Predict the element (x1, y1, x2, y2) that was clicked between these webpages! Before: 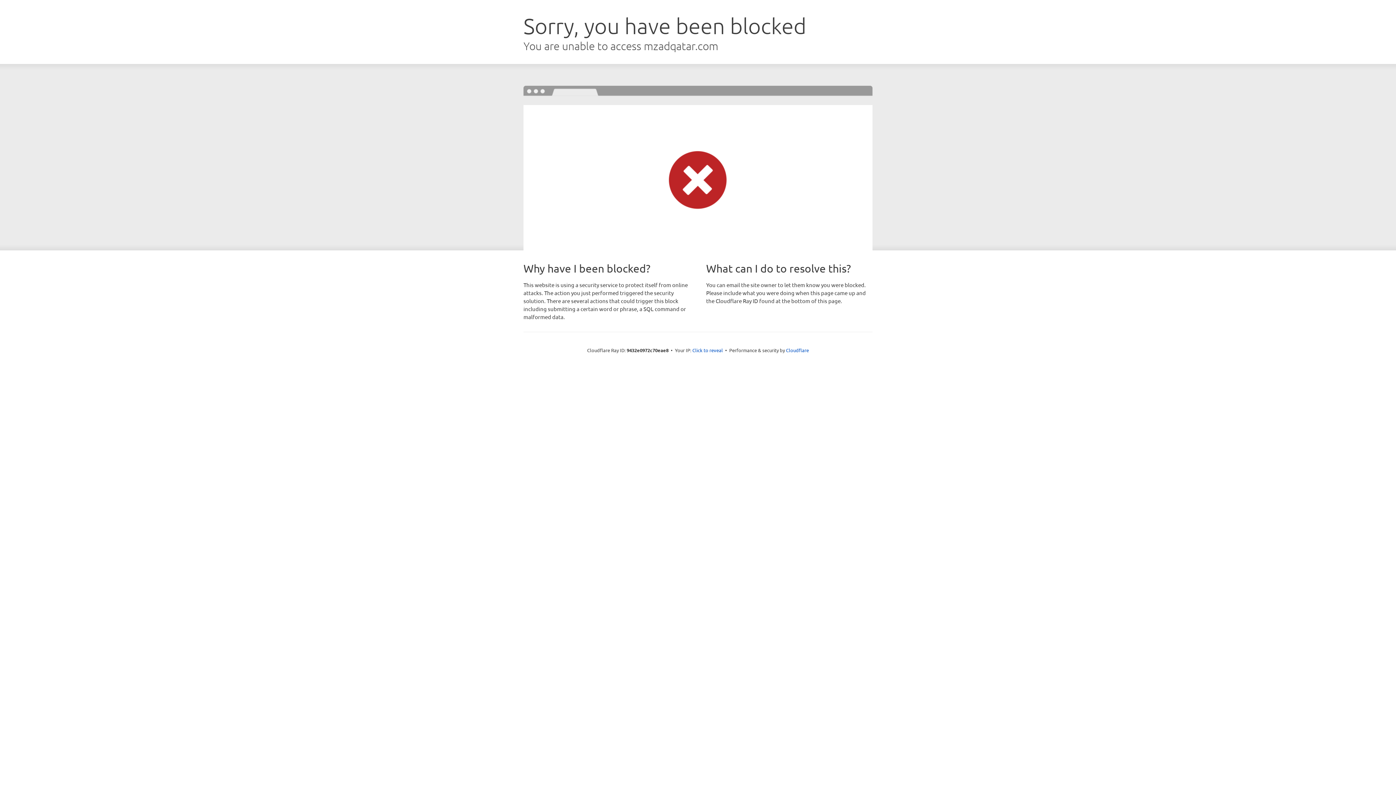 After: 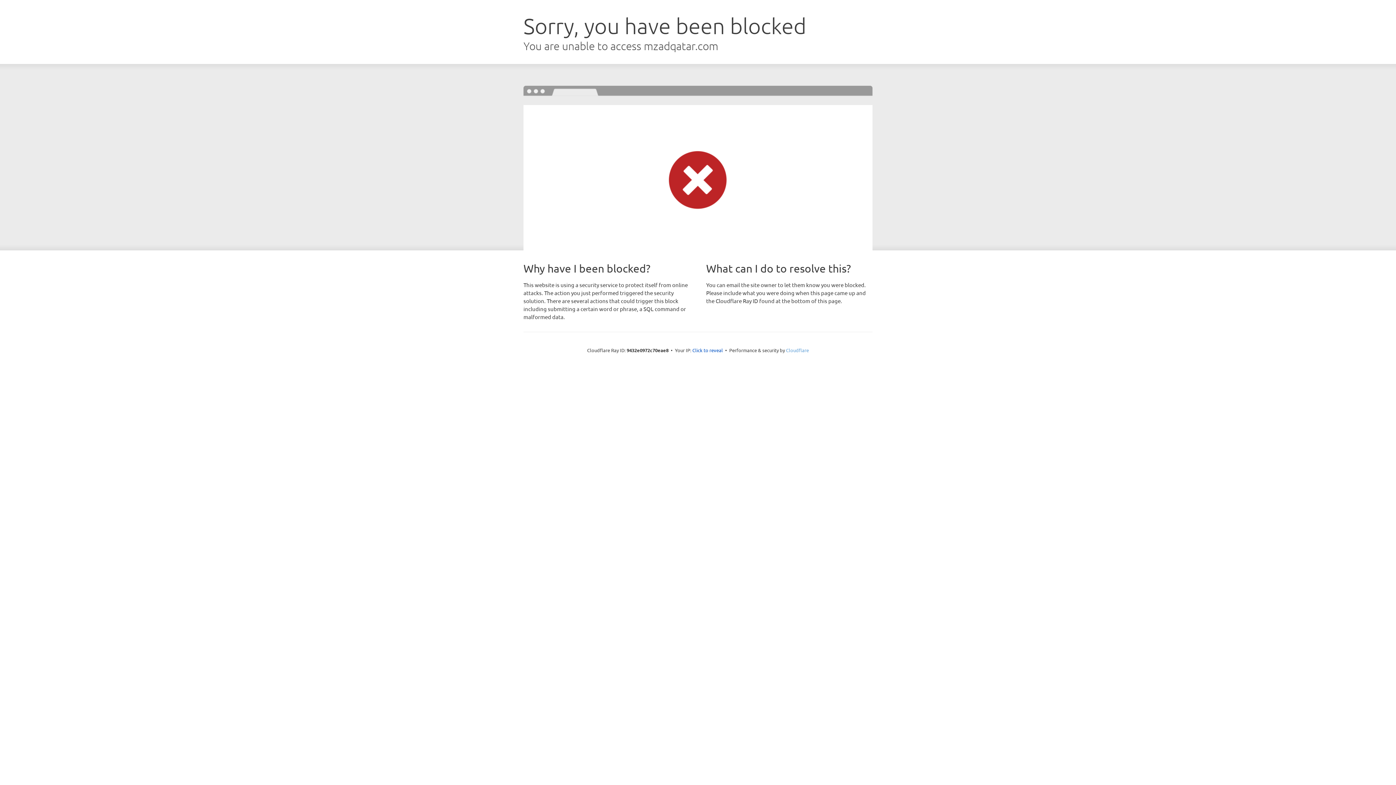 Action: label: Cloudflare bbox: (786, 347, 809, 353)